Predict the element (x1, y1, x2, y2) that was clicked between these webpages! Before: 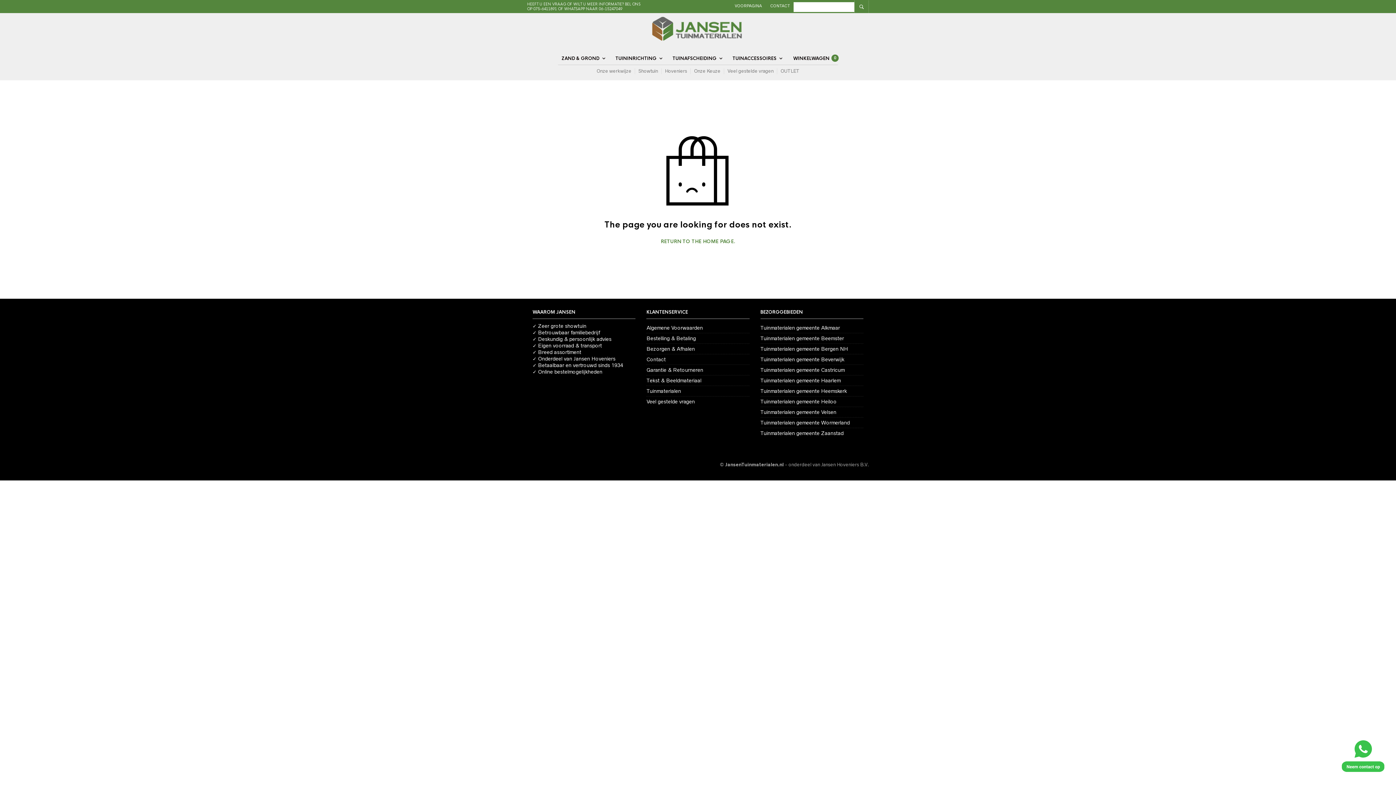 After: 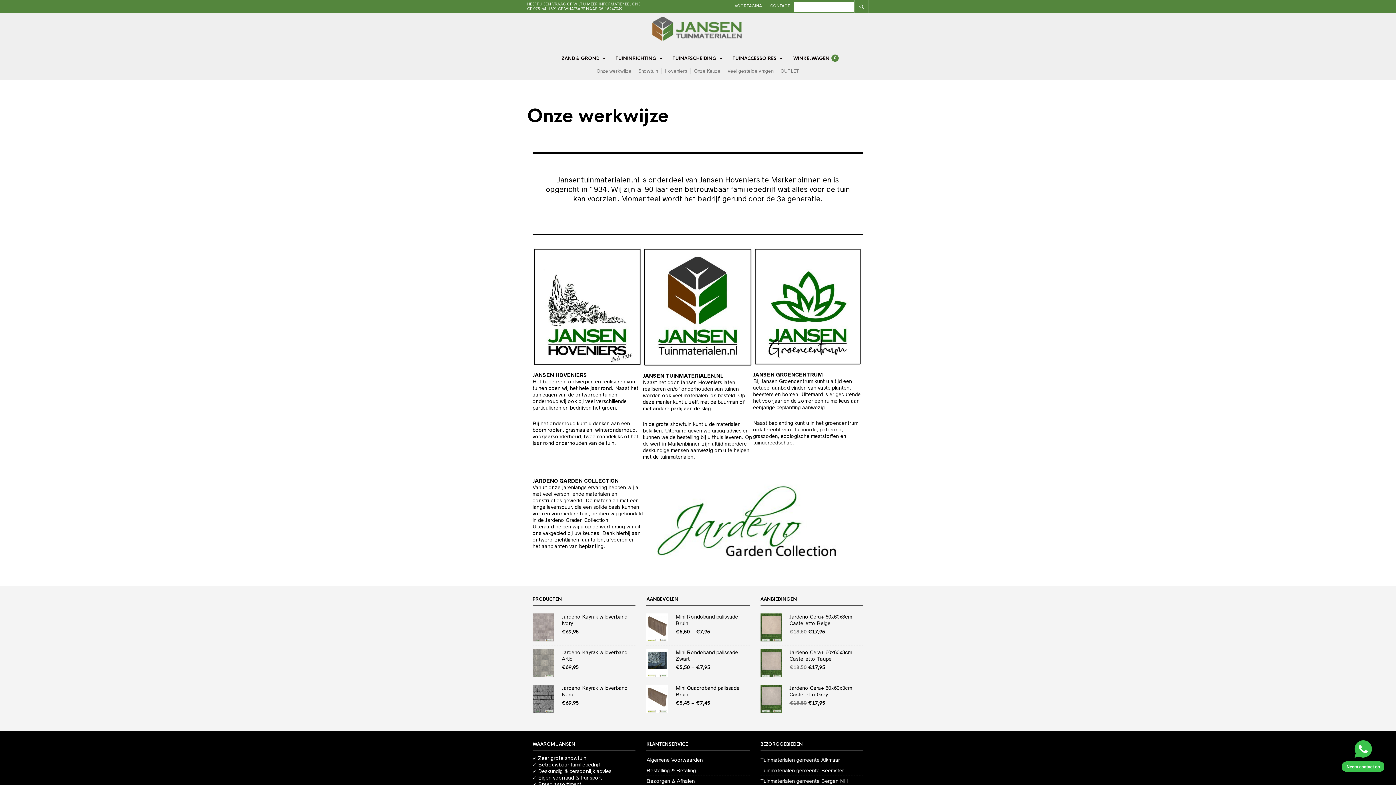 Action: label: Onze werkwijze bbox: (593, 68, 634, 74)